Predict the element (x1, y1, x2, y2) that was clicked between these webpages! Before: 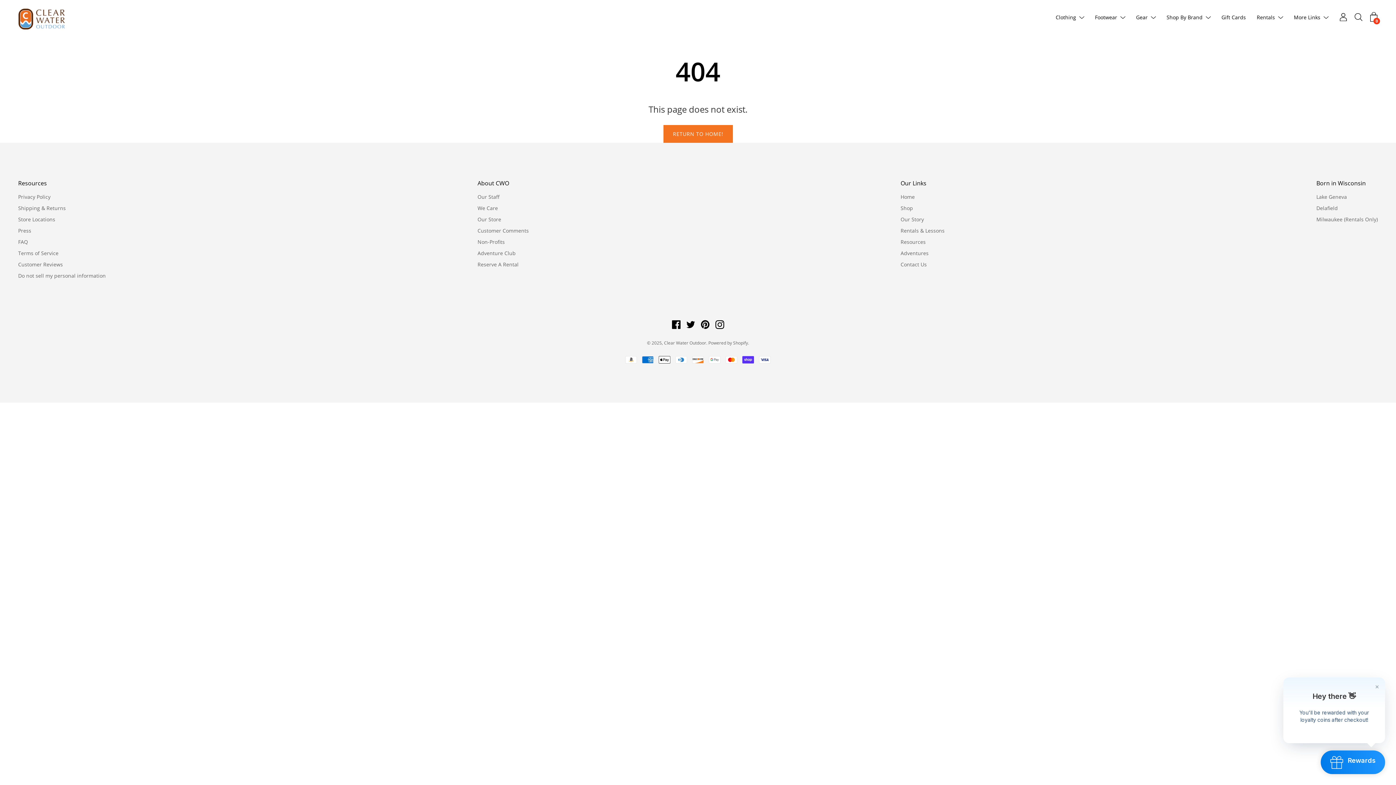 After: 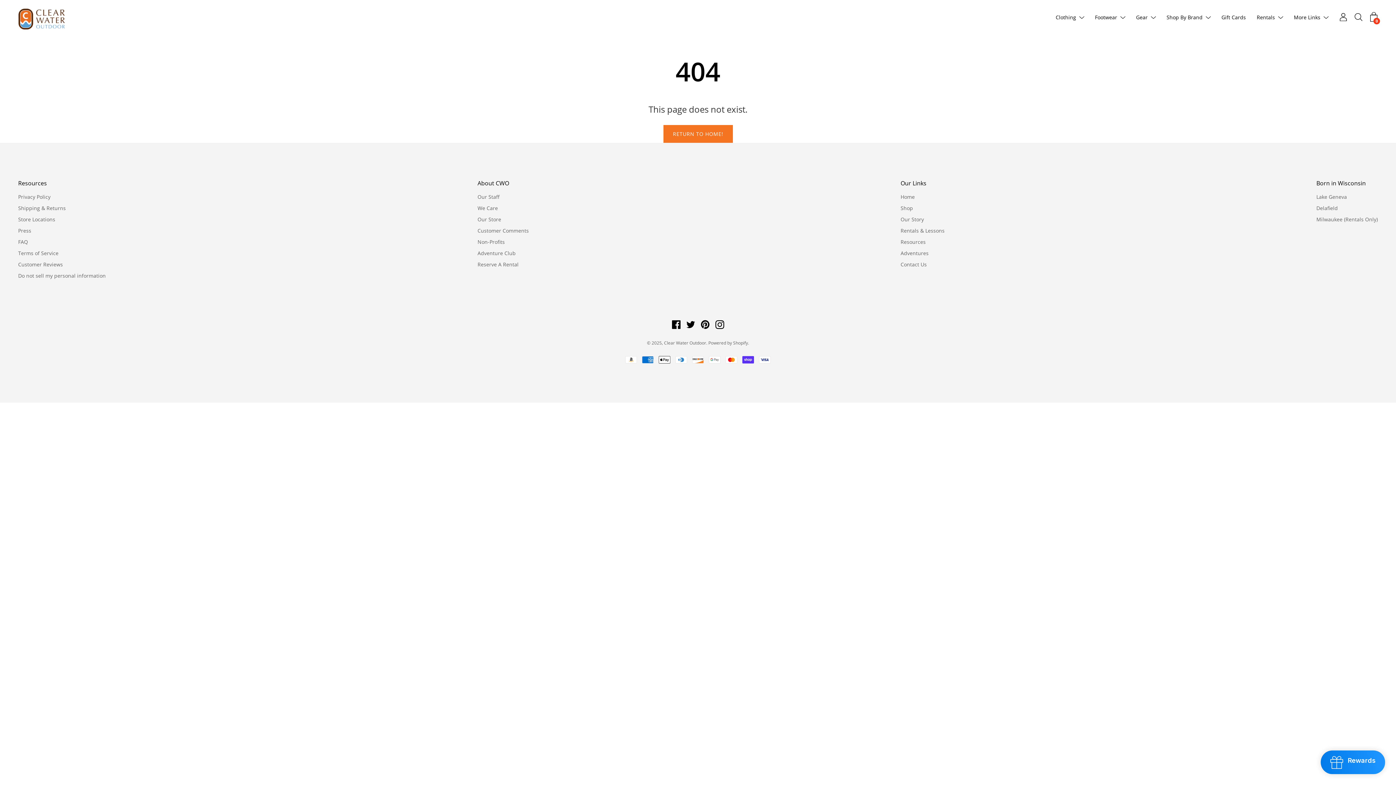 Action: bbox: (18, 179, 46, 187) label: Resources